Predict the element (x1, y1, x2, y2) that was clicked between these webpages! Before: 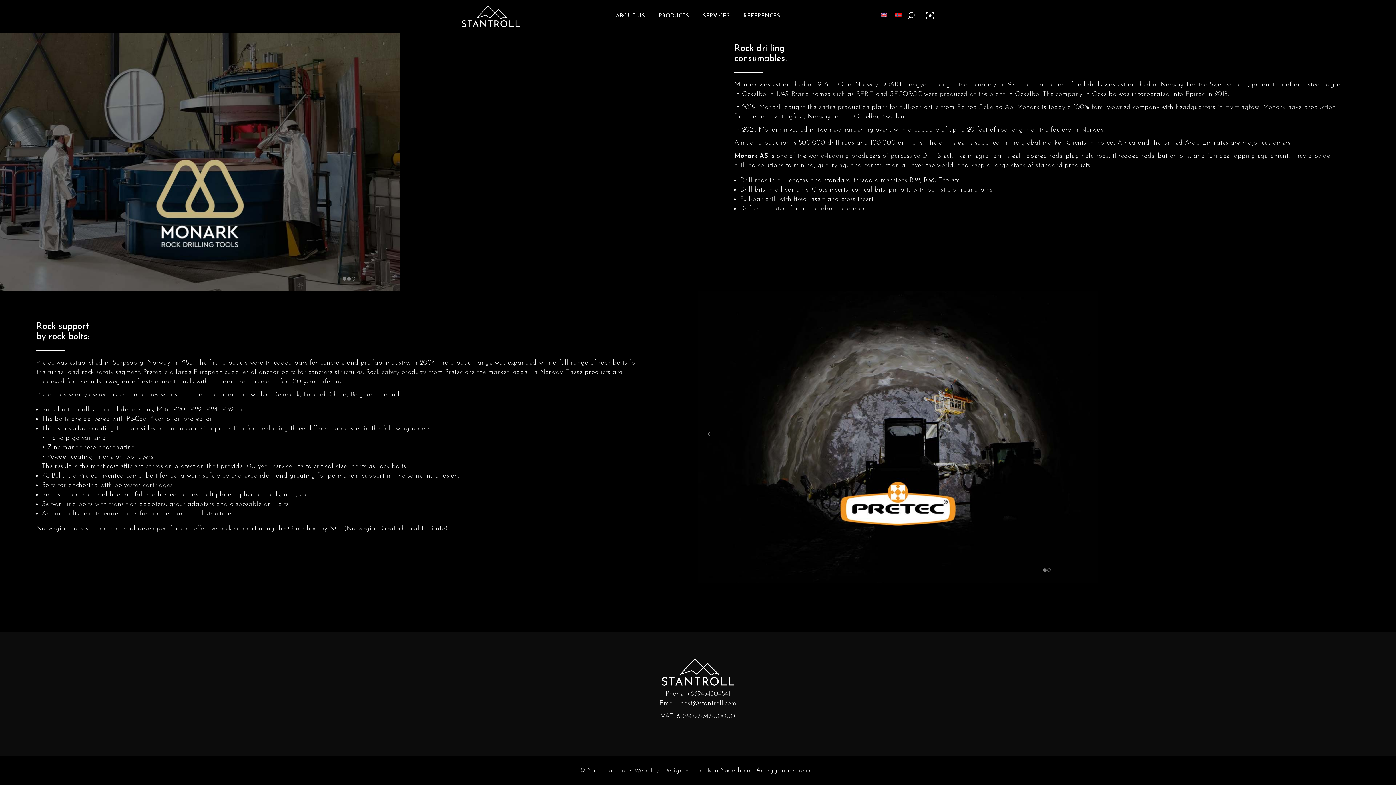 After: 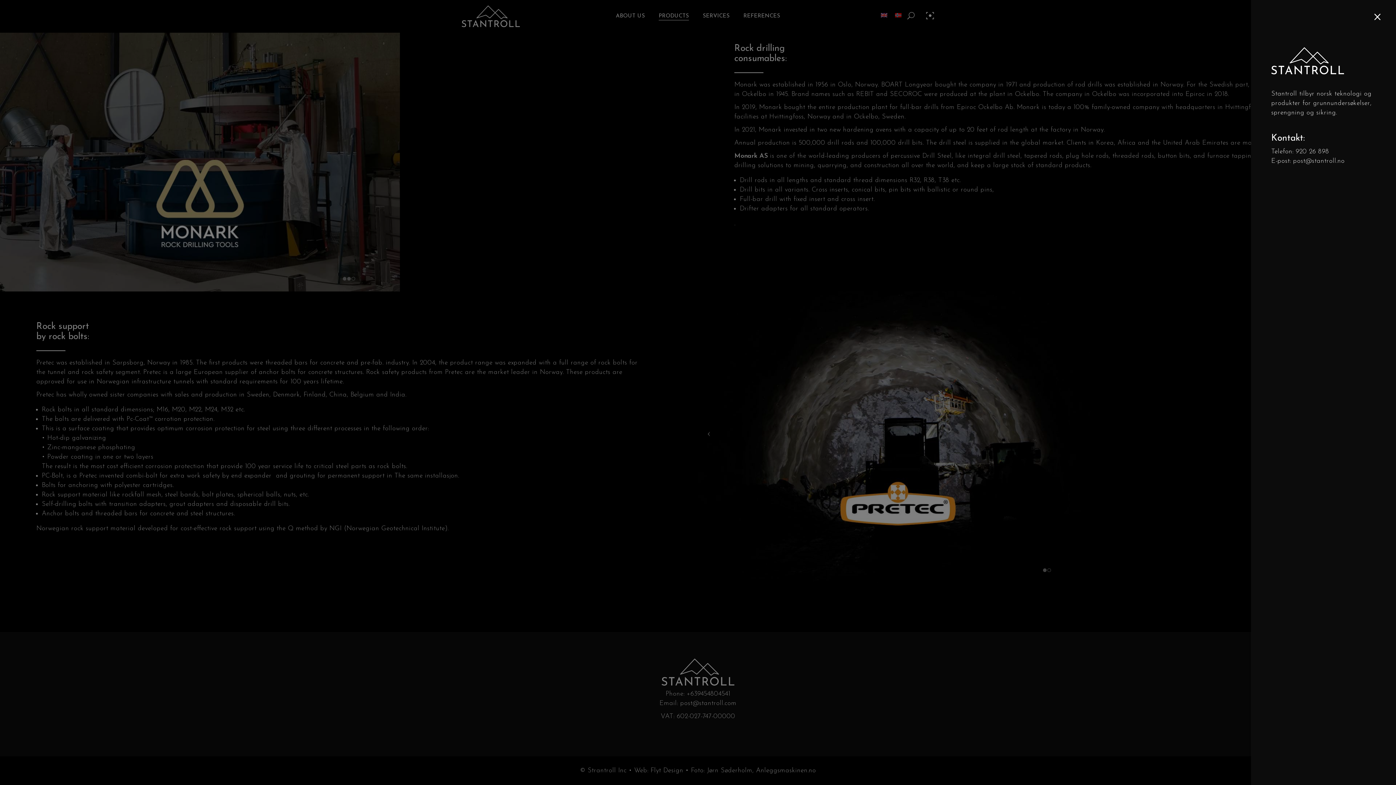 Action: bbox: (925, 10, 934, 20)